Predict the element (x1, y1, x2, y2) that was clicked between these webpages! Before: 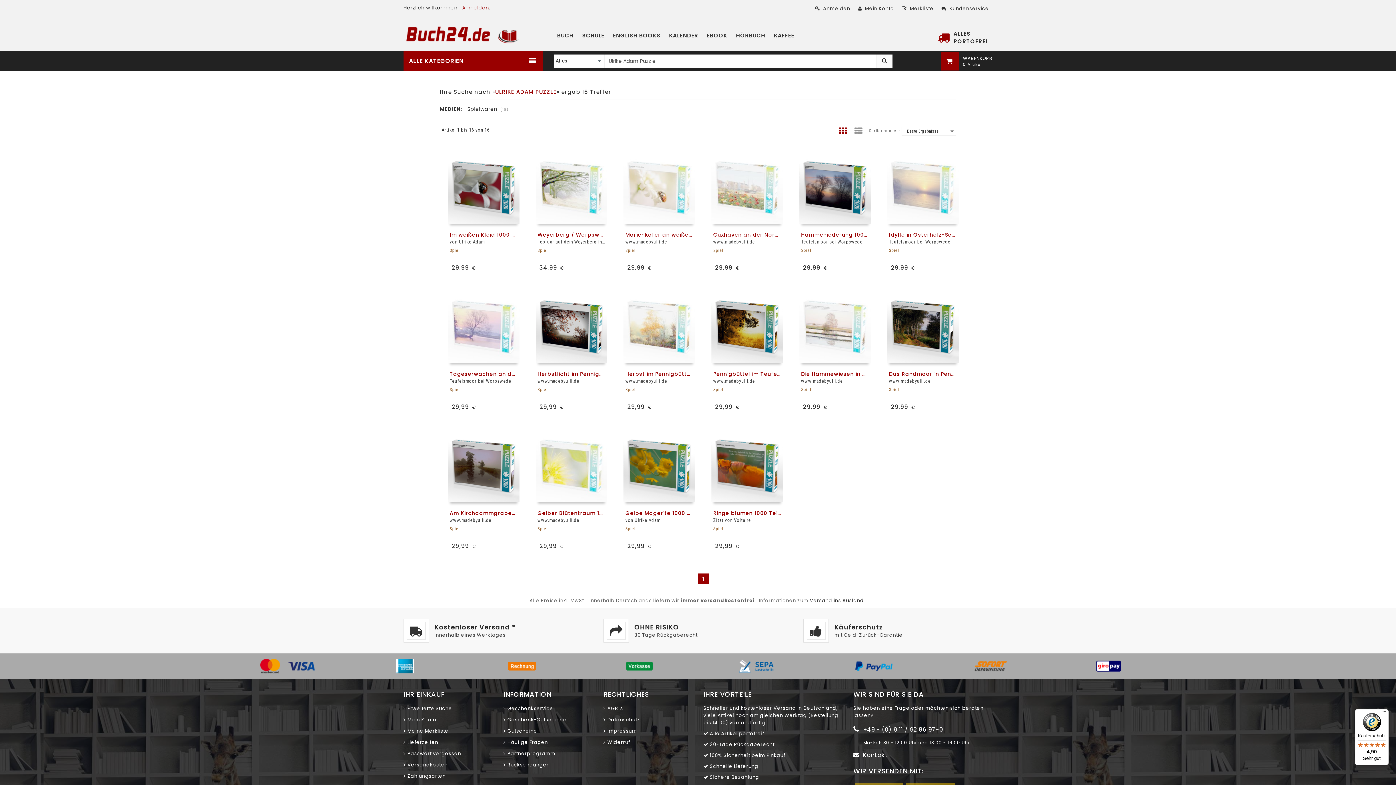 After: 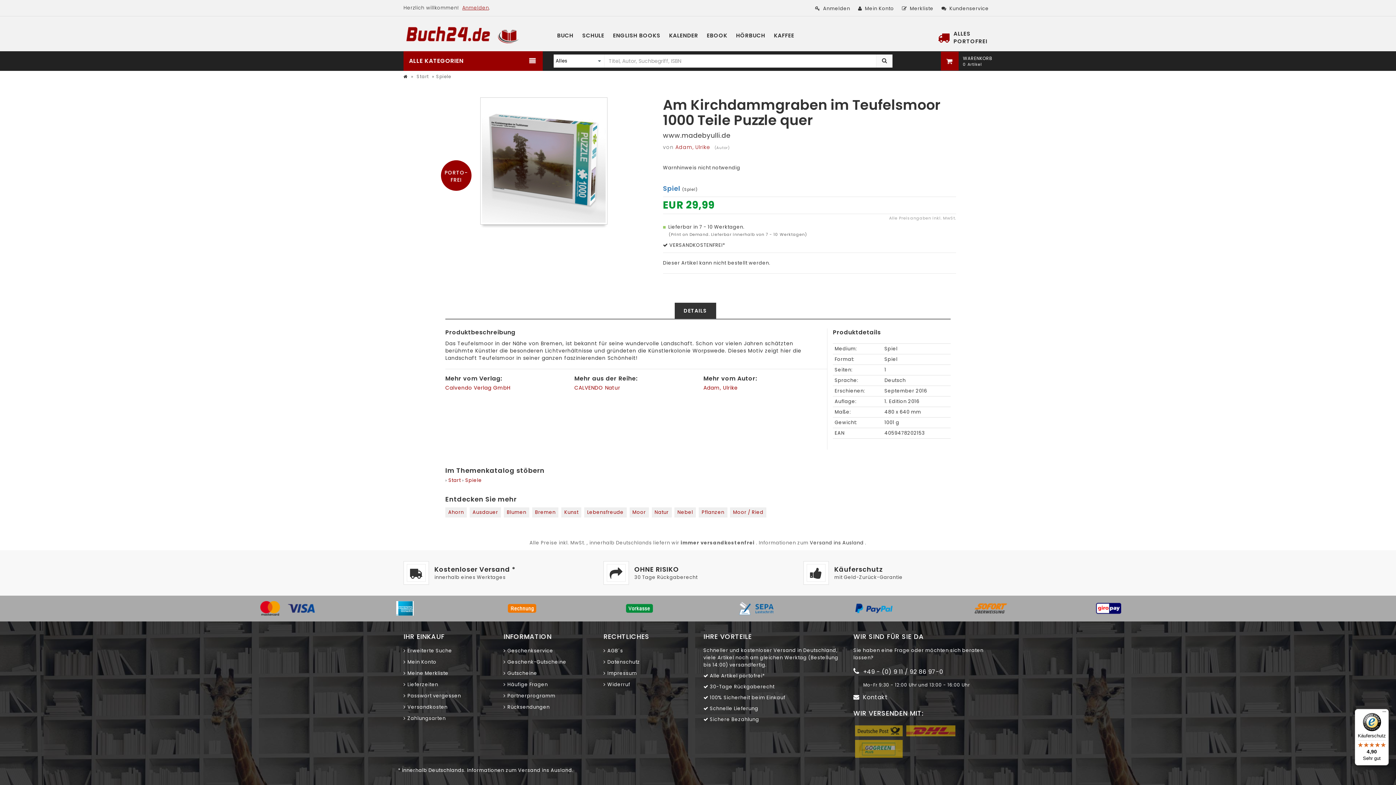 Action: bbox: (448, 509, 519, 517) label: Am Kirchdammgraben im Teufelsmoor 1000 Teile Puzzle quer